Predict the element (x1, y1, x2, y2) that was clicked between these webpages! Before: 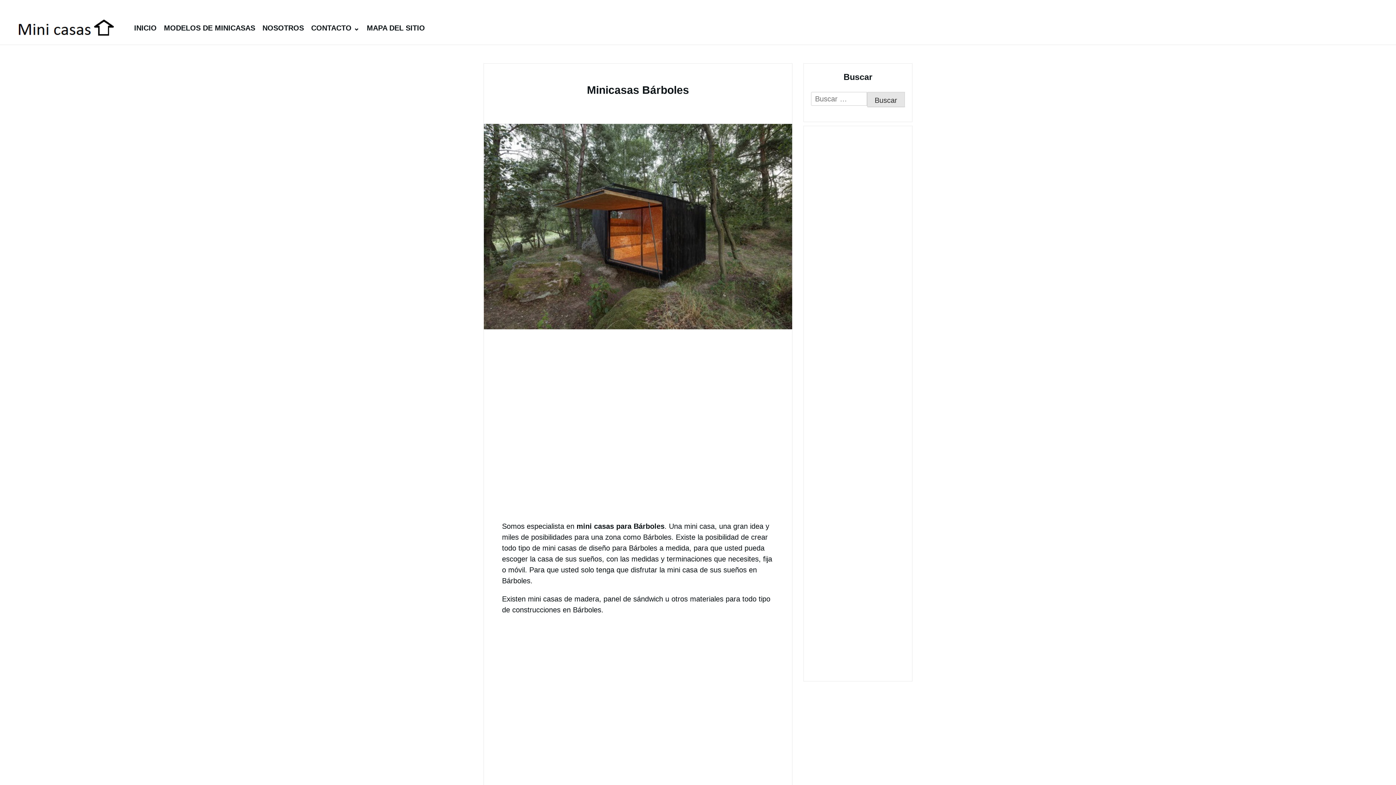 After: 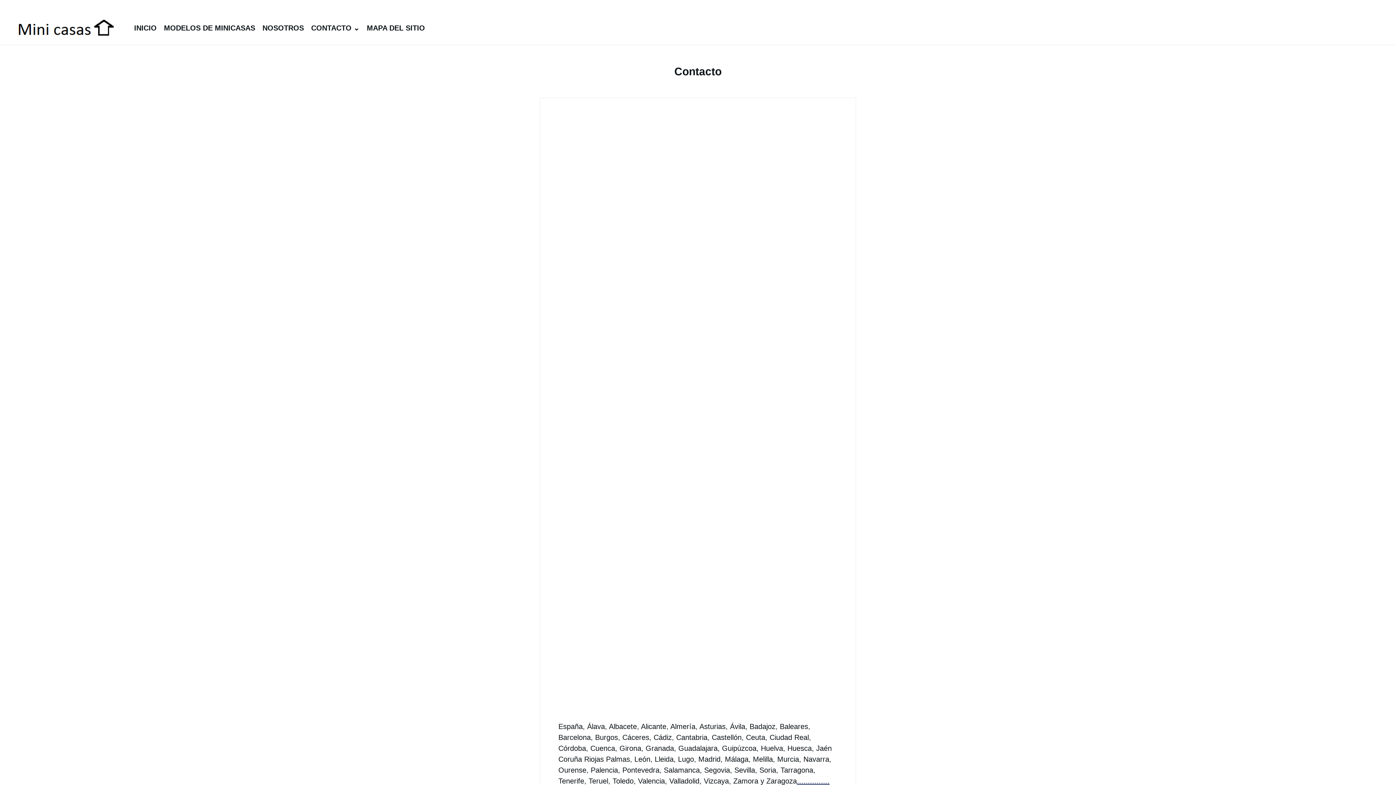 Action: bbox: (307, 20, 363, 35) label: CONTACTO